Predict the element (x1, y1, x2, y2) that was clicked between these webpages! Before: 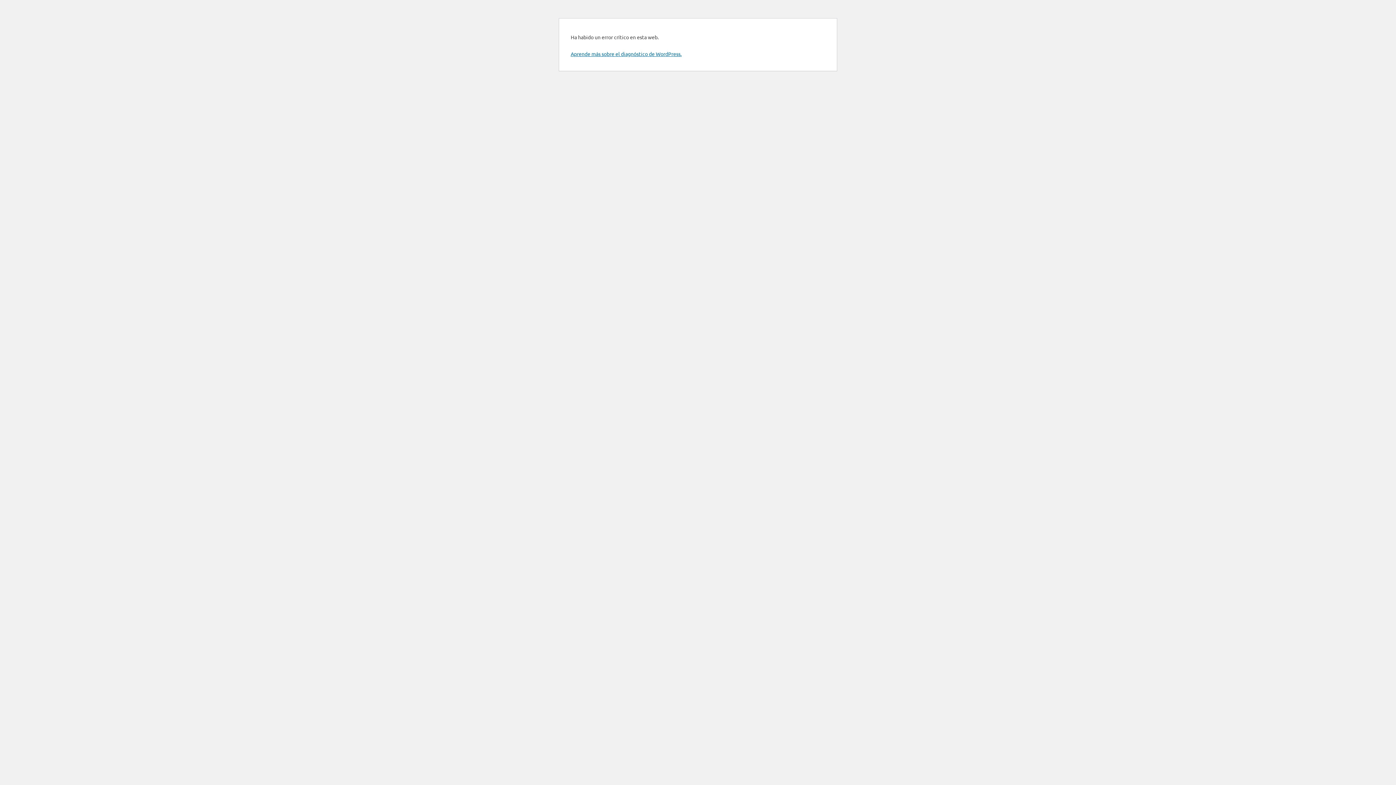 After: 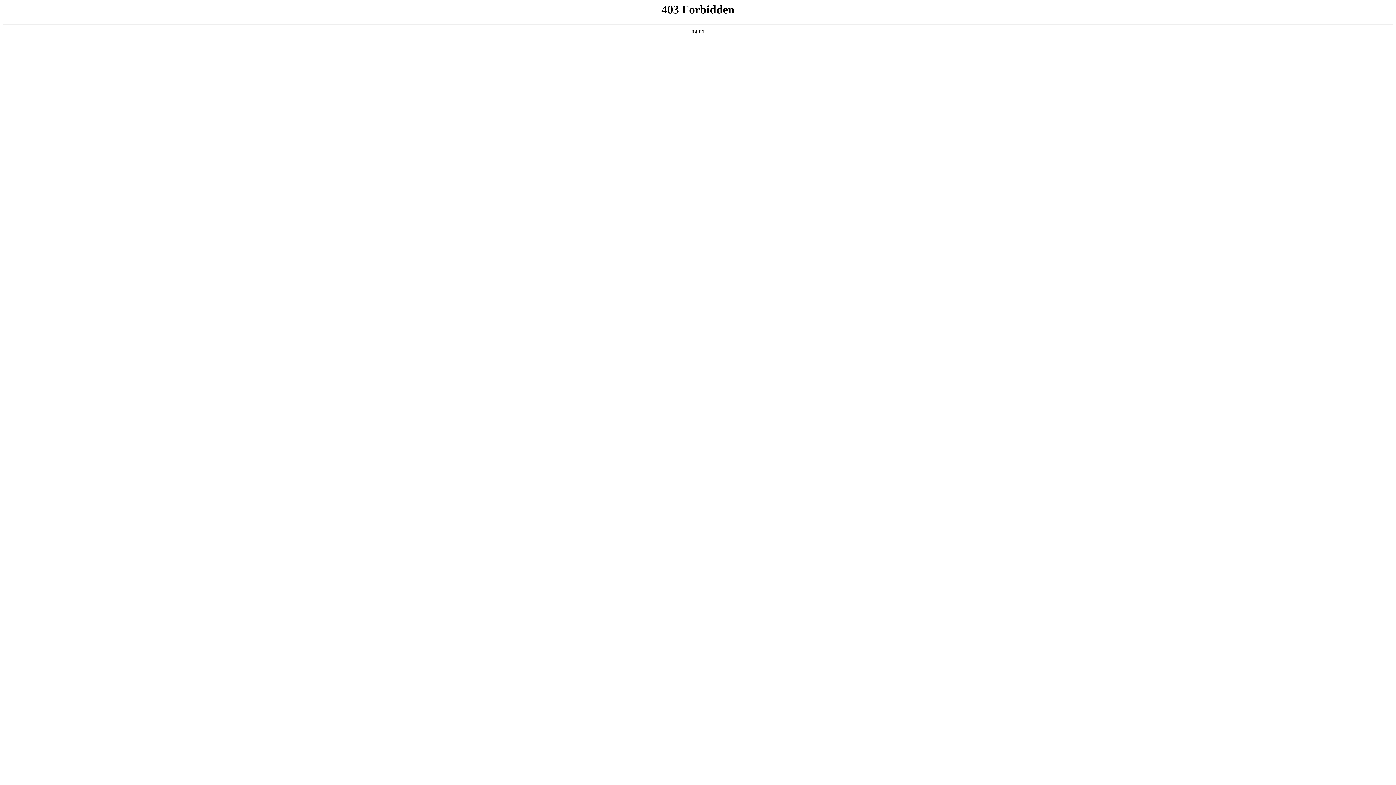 Action: bbox: (570, 50, 681, 57) label: Aprende más sobre el diagnóstico de WordPress.